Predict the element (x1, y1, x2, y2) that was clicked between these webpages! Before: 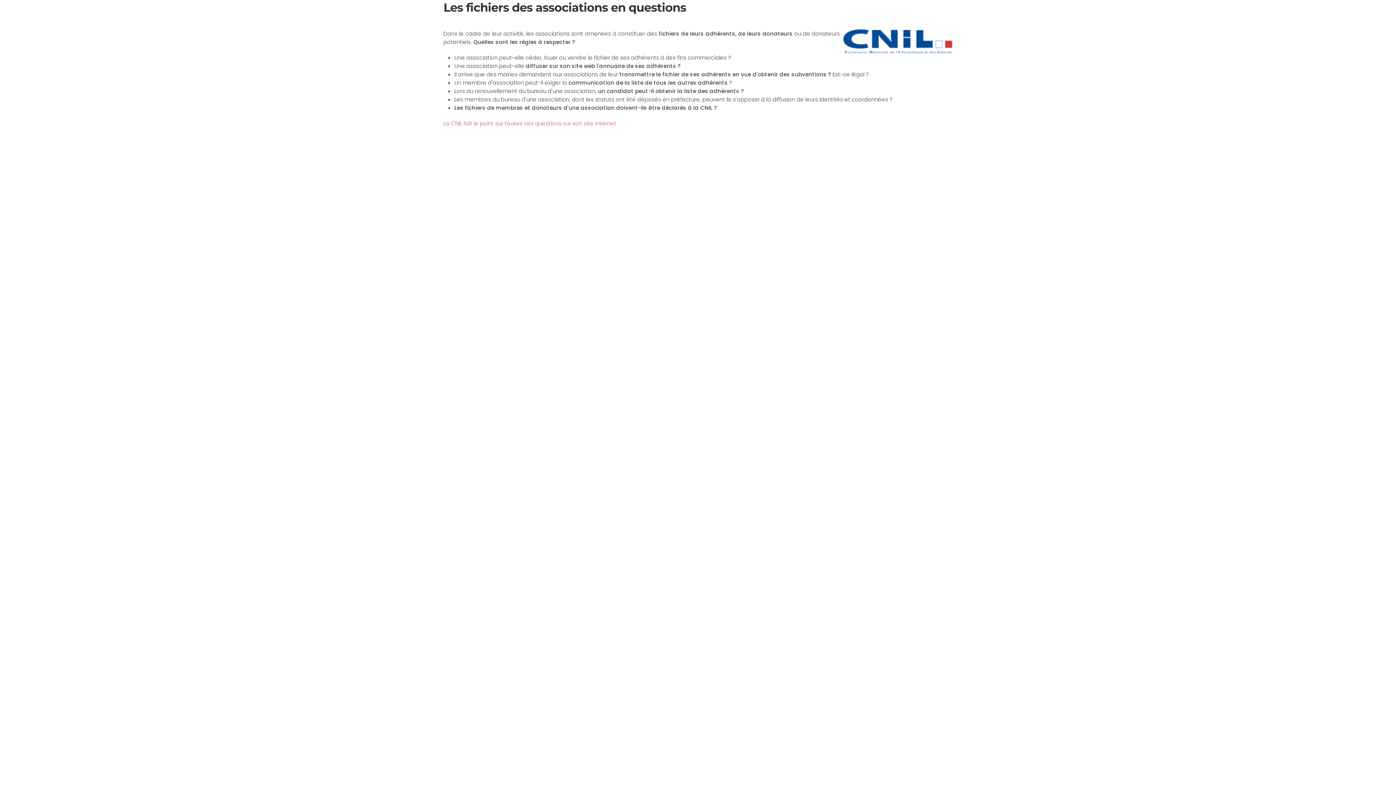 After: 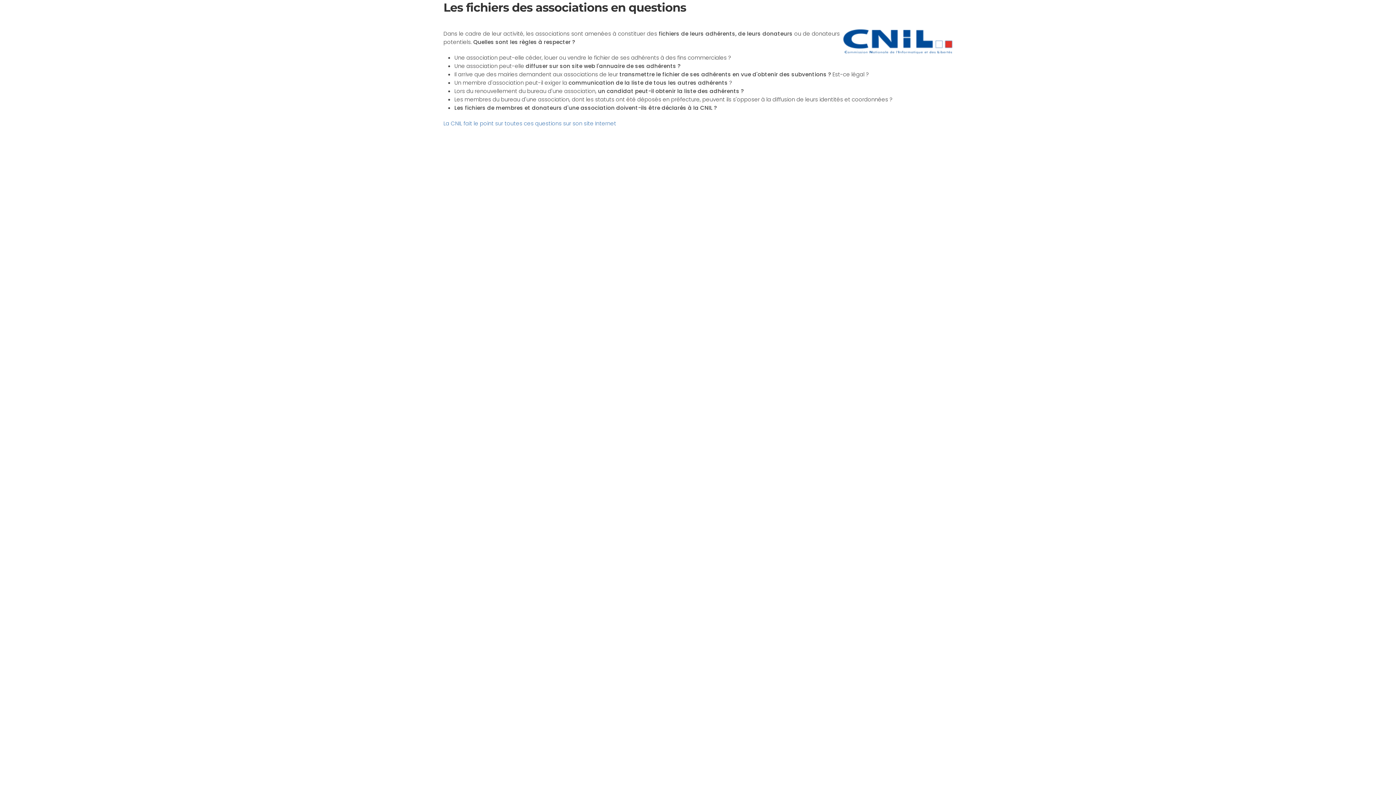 Action: label: La CNIL fait le point sur toutes ces questions sur son site Internet bbox: (443, 119, 616, 127)